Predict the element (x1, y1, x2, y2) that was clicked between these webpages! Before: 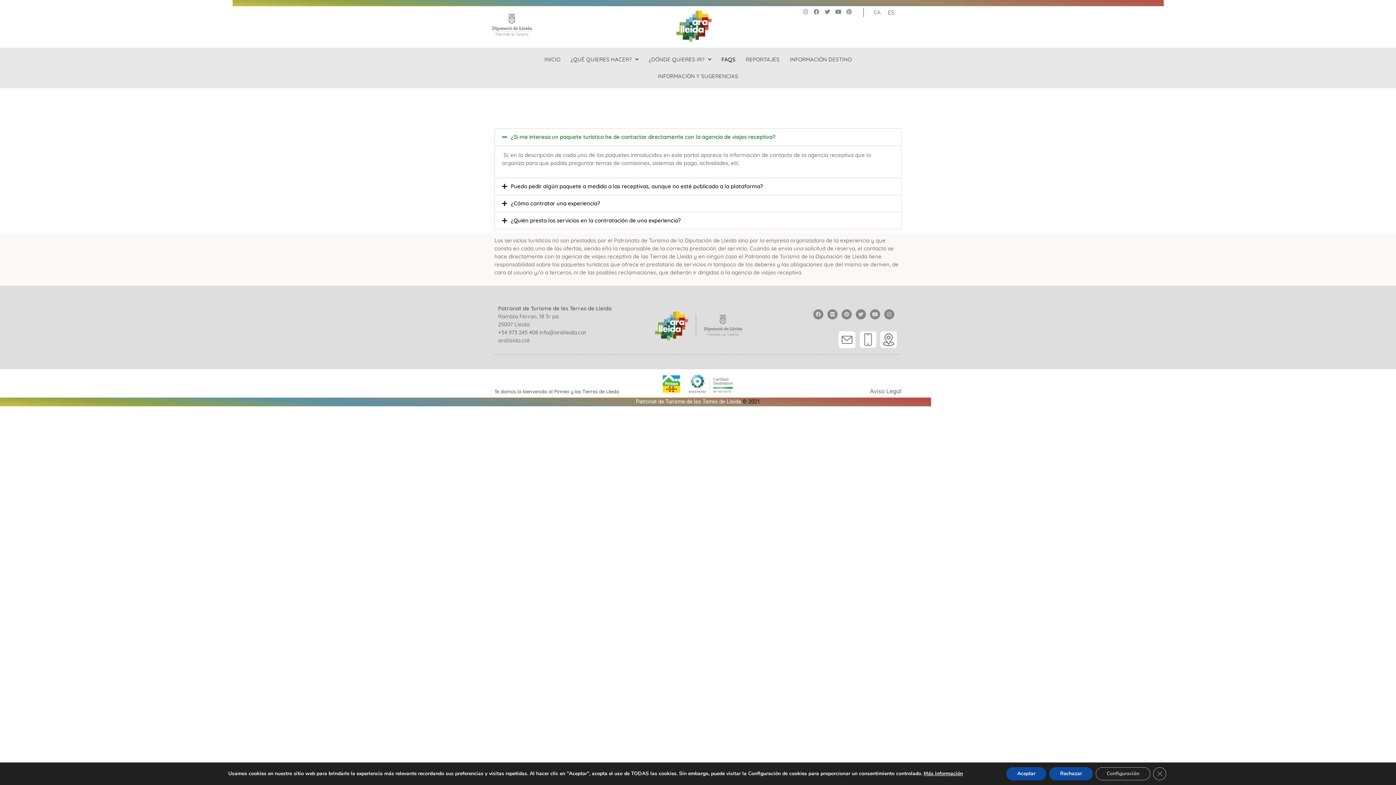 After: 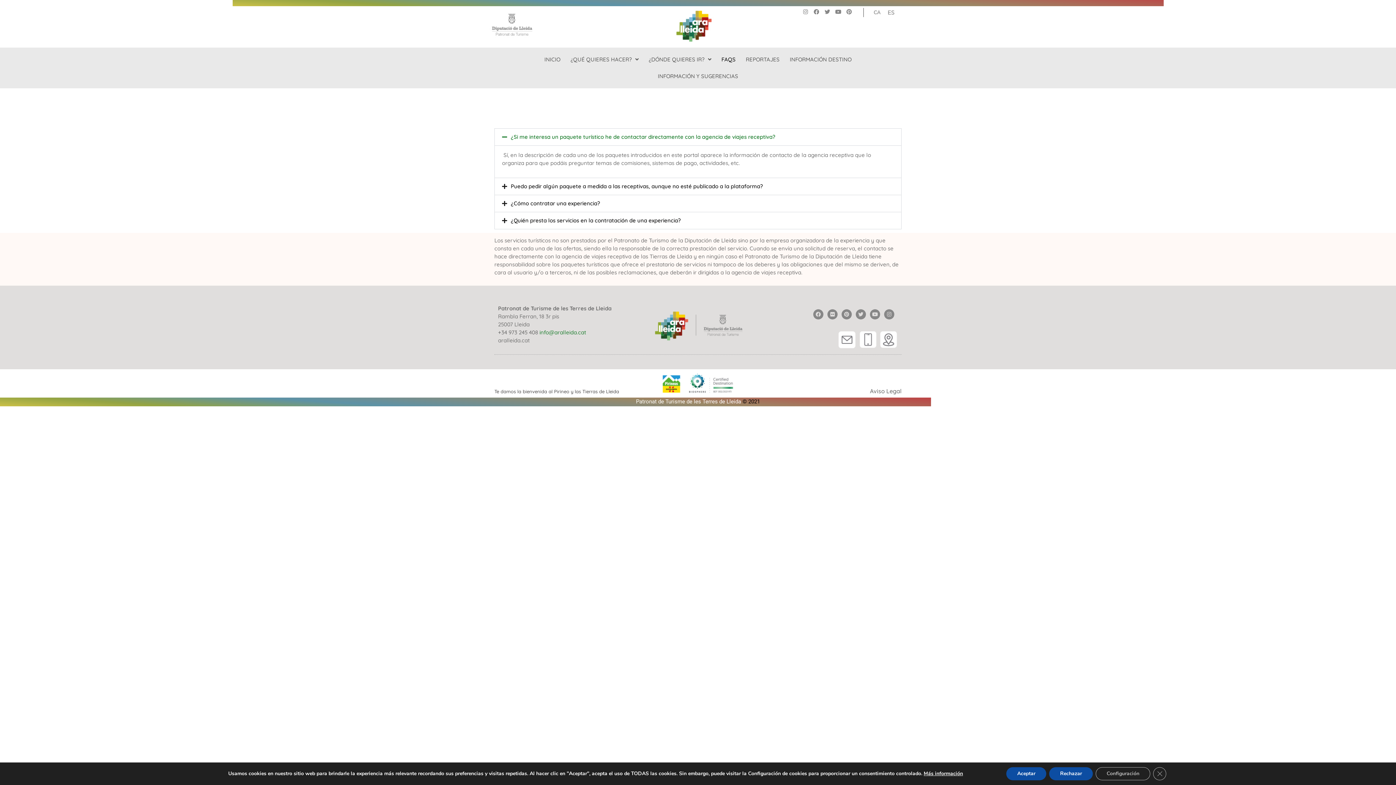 Action: label: info@aralleida.cat bbox: (539, 329, 586, 335)